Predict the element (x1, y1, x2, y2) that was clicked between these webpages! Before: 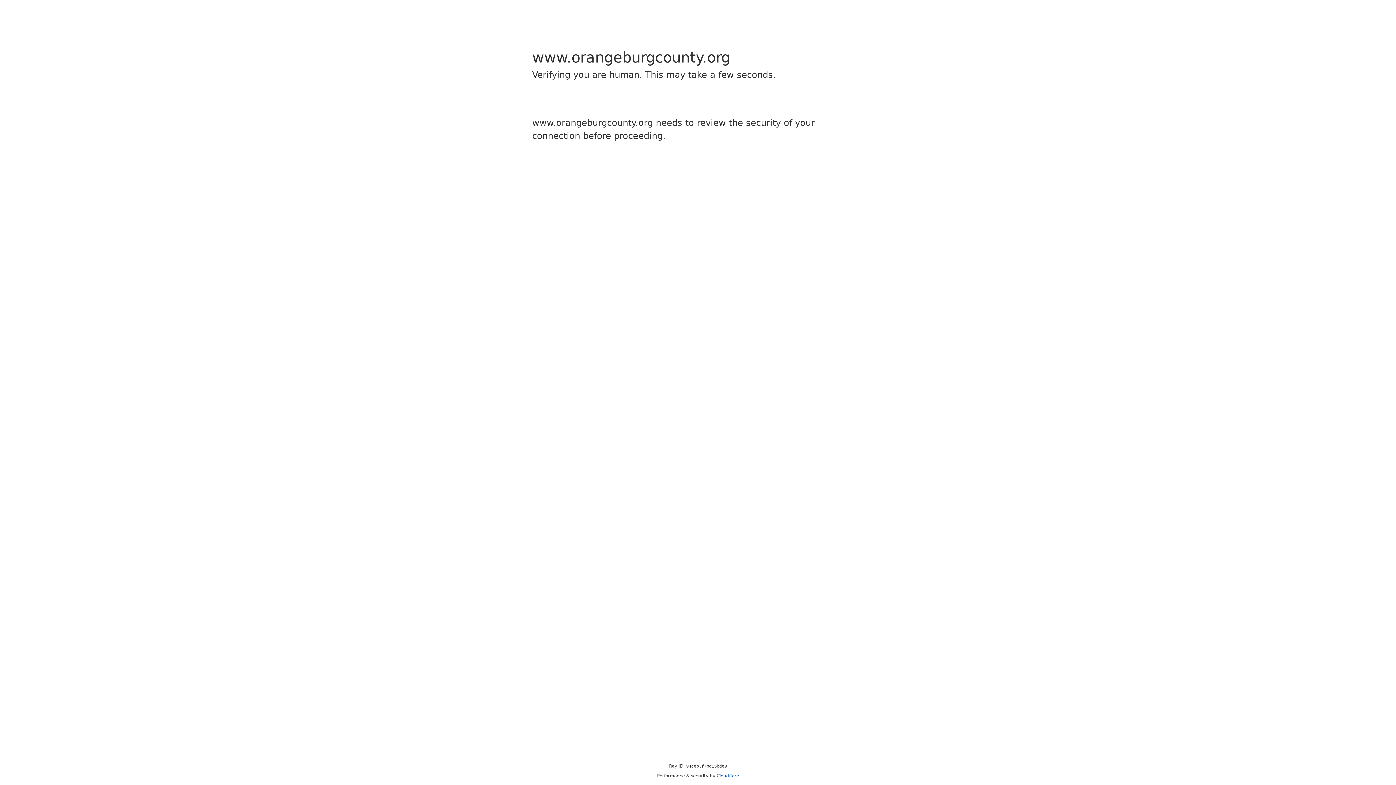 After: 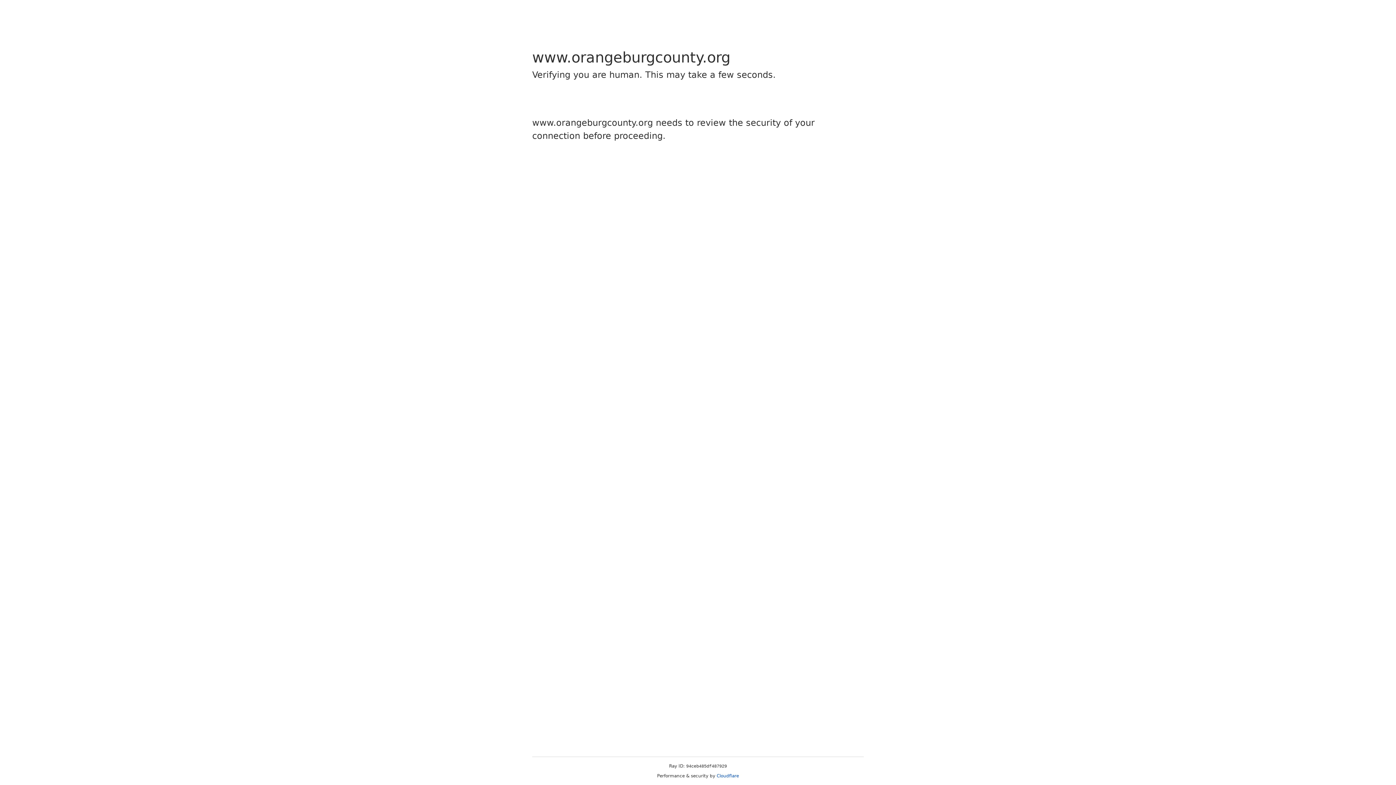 Action: label: Cloudflare bbox: (716, 773, 739, 778)